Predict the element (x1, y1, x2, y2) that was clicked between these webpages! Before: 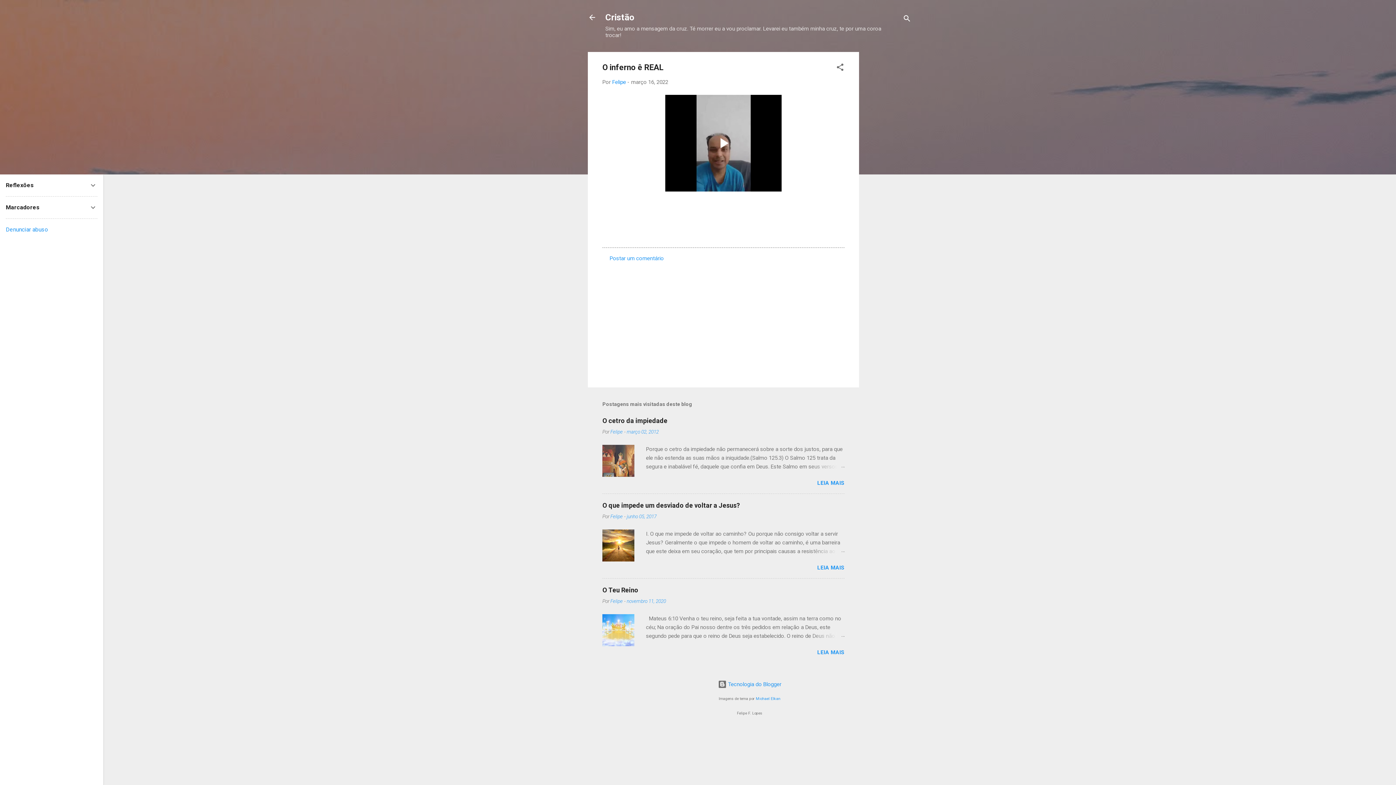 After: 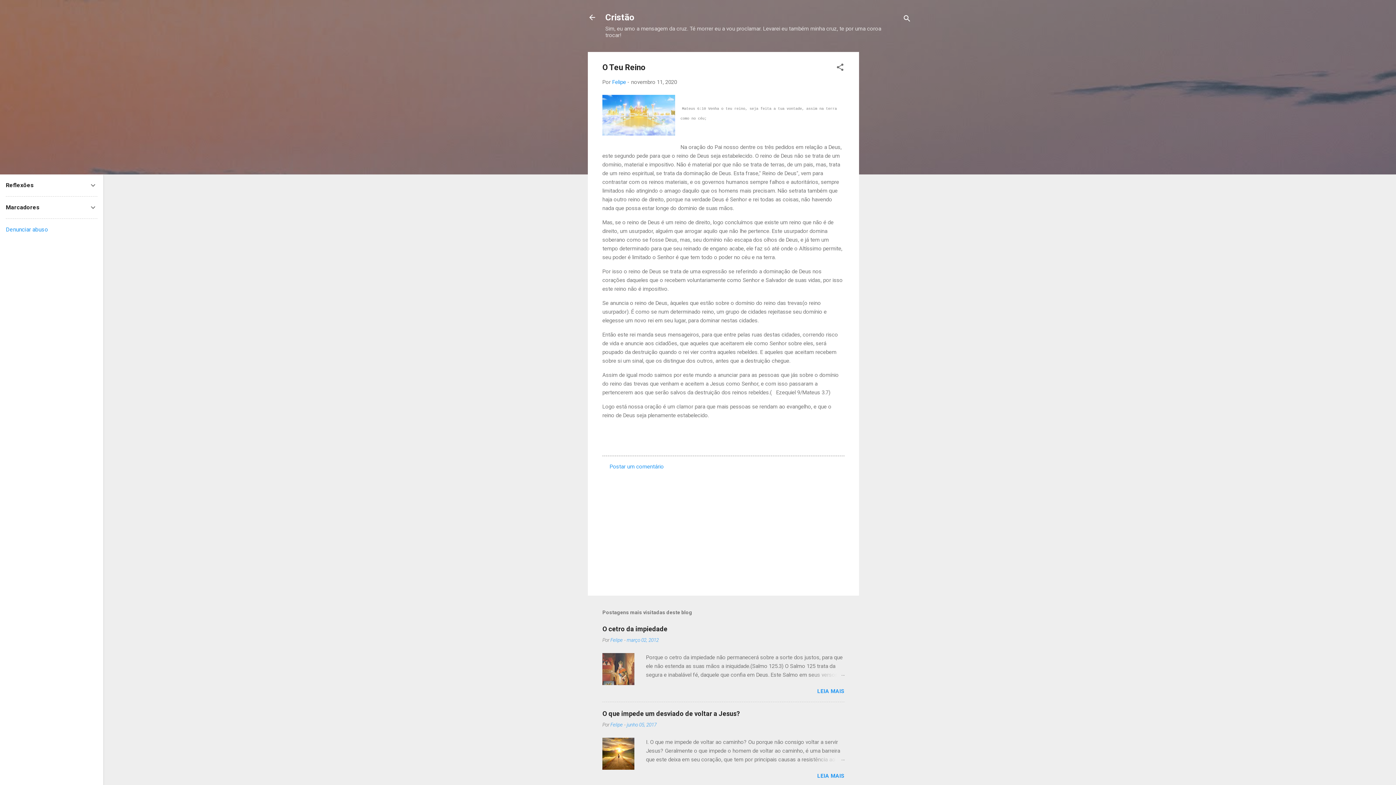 Action: bbox: (809, 632, 844, 640)